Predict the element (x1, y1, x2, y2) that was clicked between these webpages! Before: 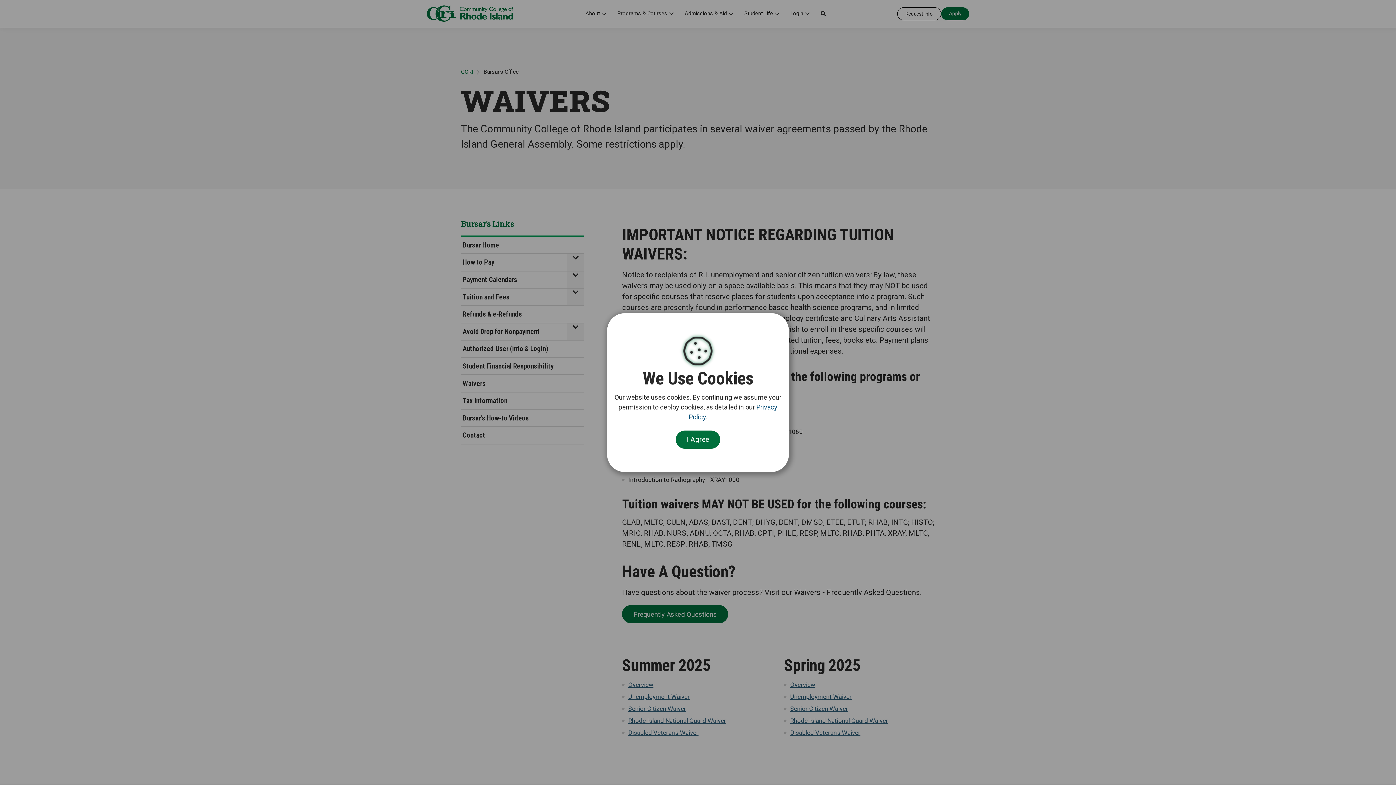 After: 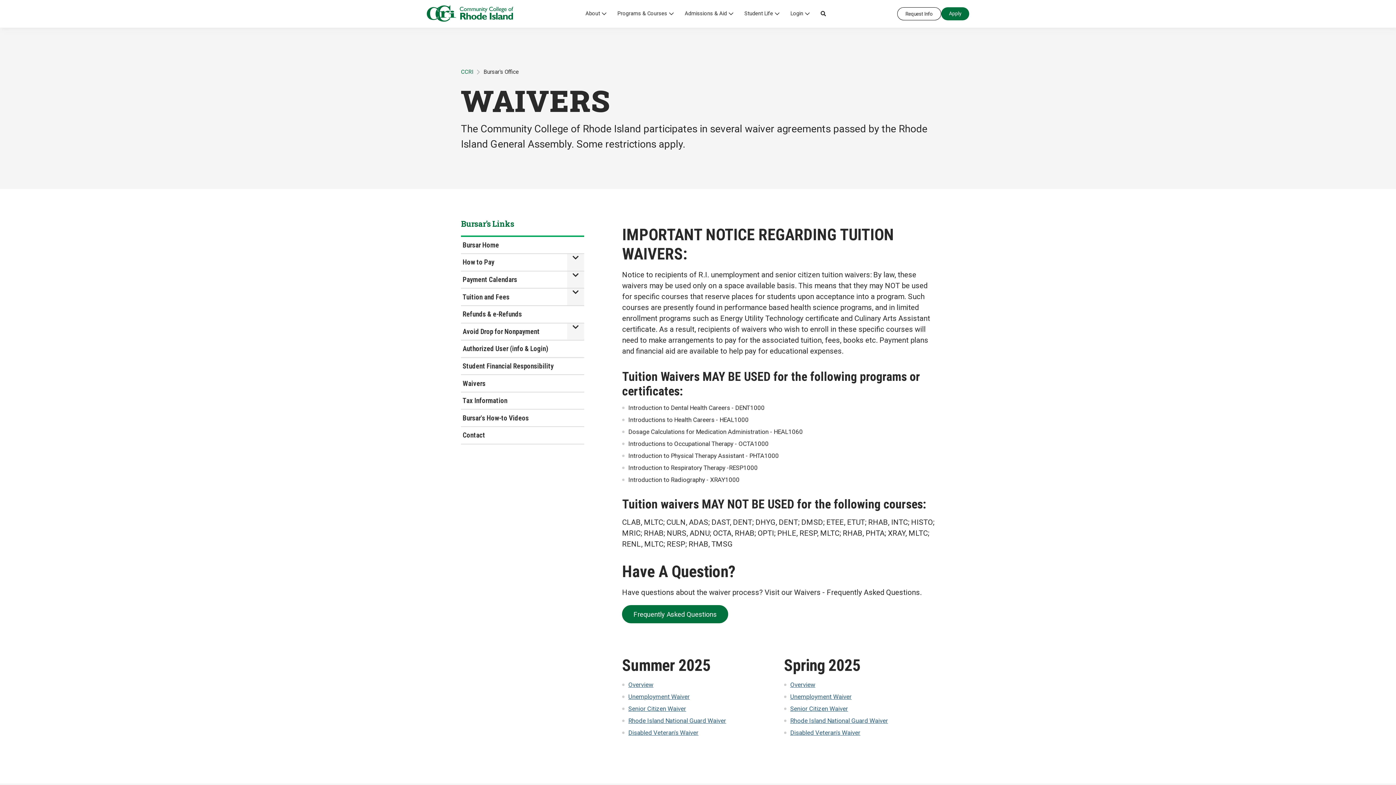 Action: bbox: (675, 430, 720, 448) label: Close Cookie Banner